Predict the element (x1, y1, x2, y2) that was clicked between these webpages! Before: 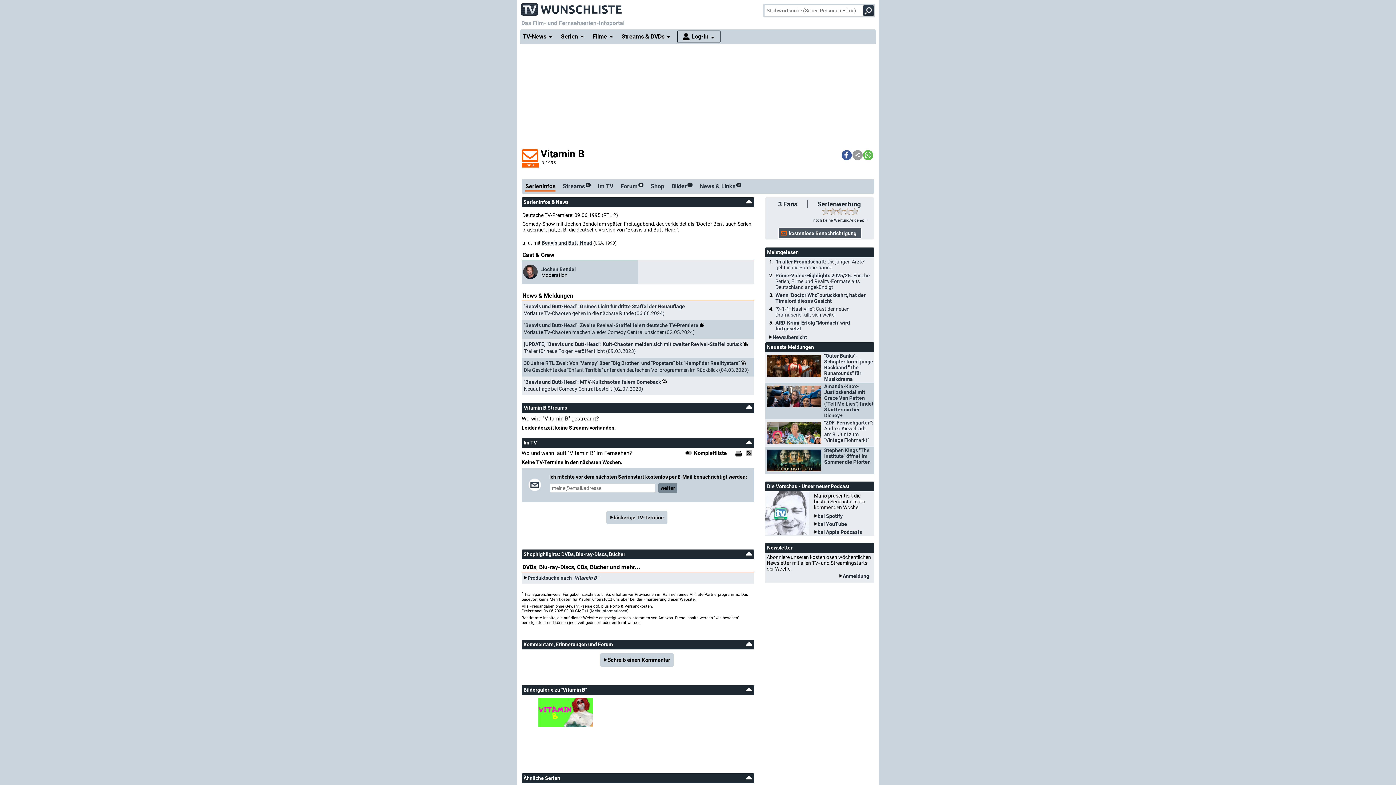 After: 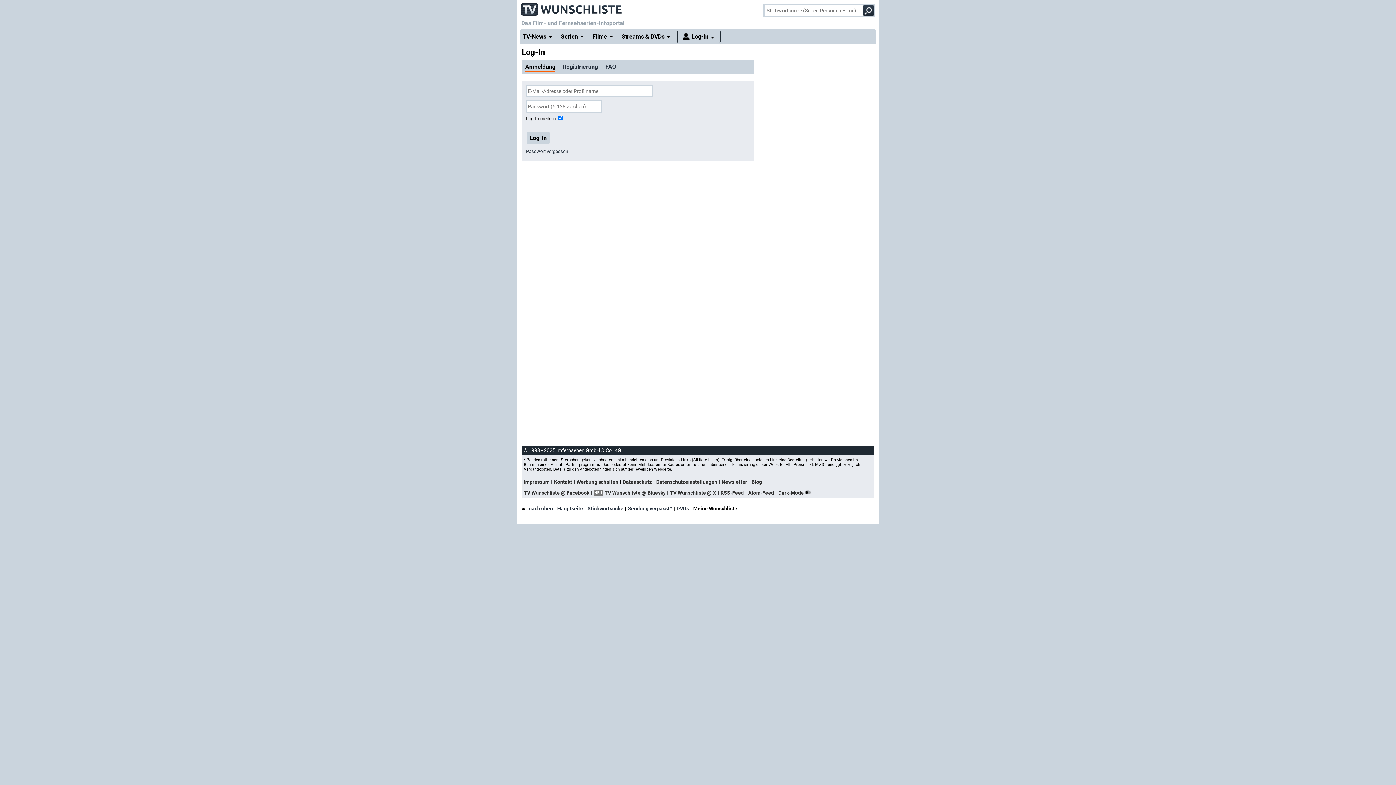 Action: label: Log-In bbox: (688, 30, 720, 43)